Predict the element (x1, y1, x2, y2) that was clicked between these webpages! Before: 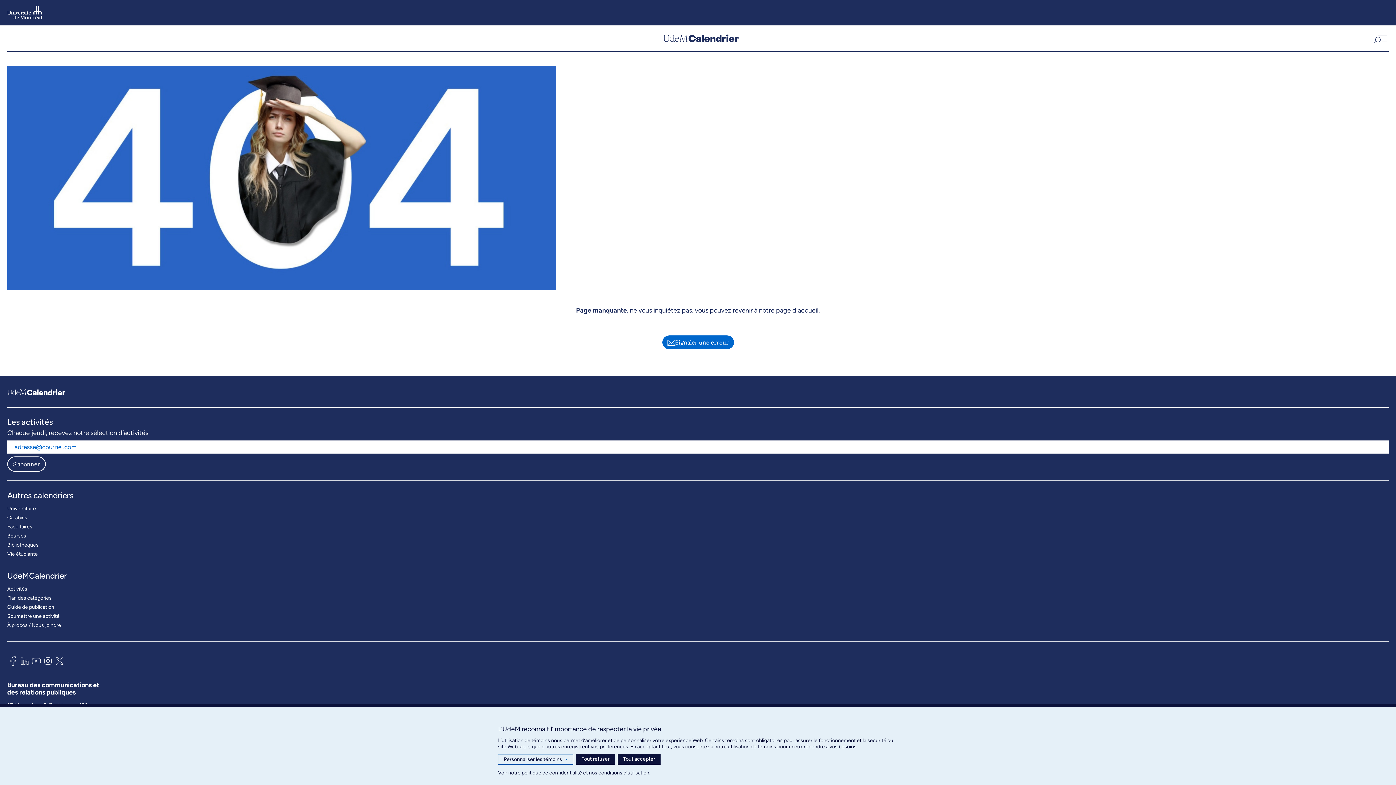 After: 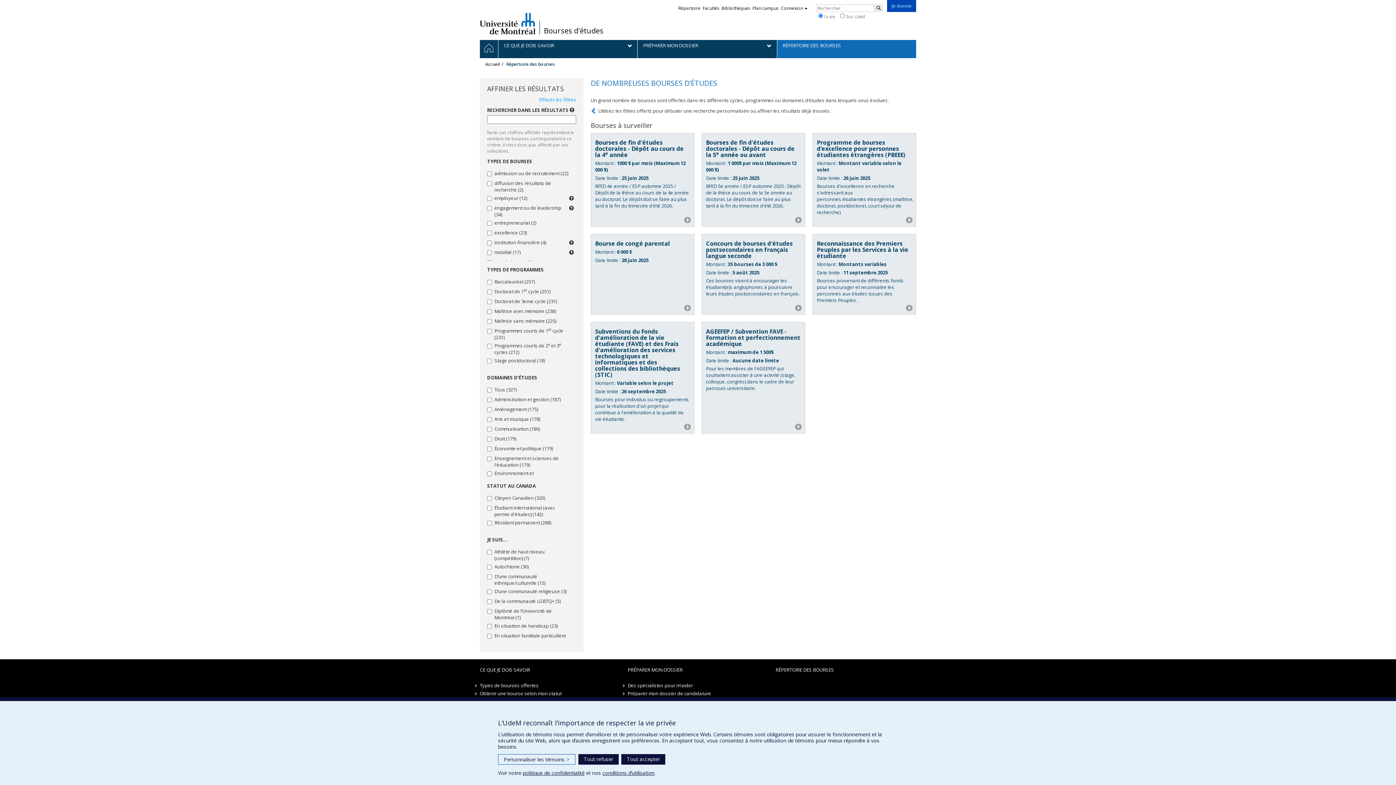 Action: bbox: (7, 531, 26, 540) label: Bourses